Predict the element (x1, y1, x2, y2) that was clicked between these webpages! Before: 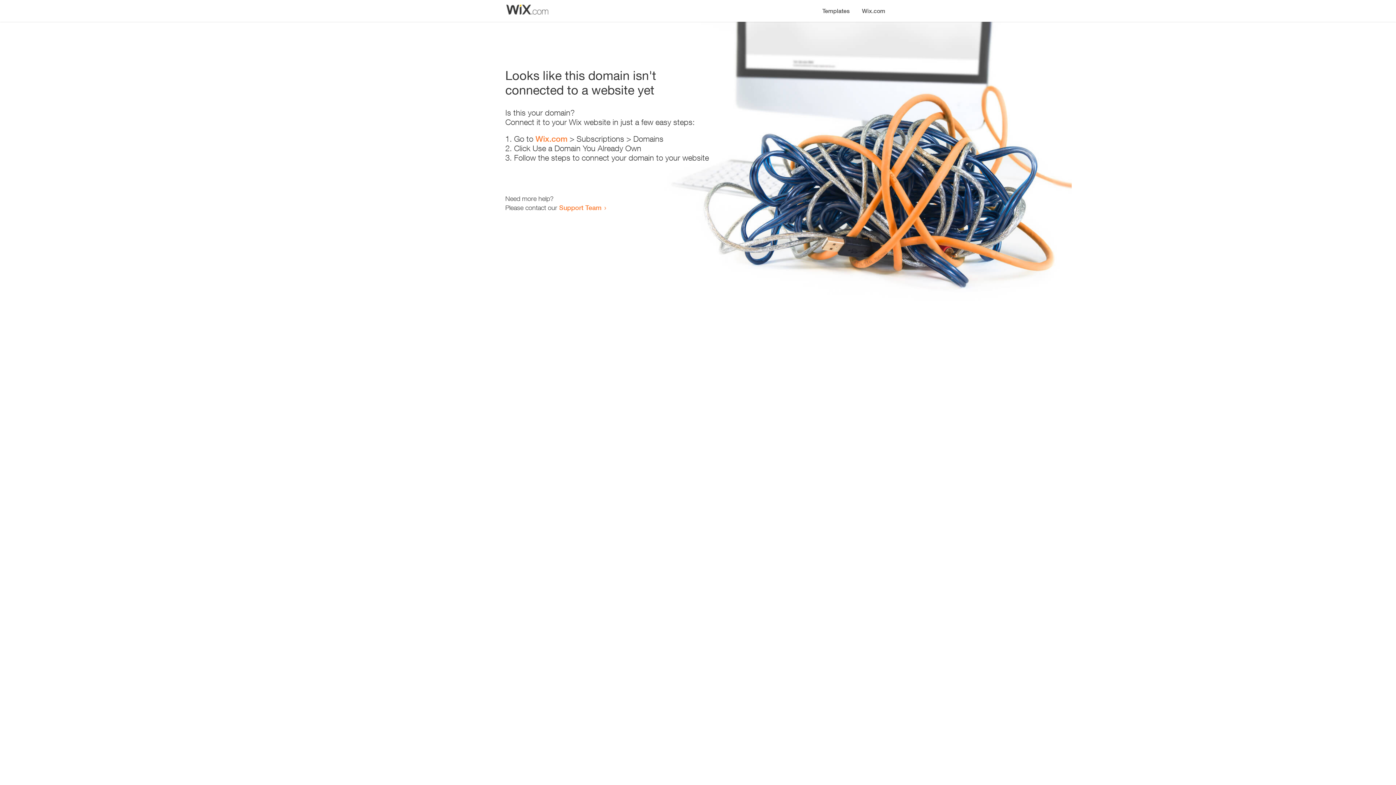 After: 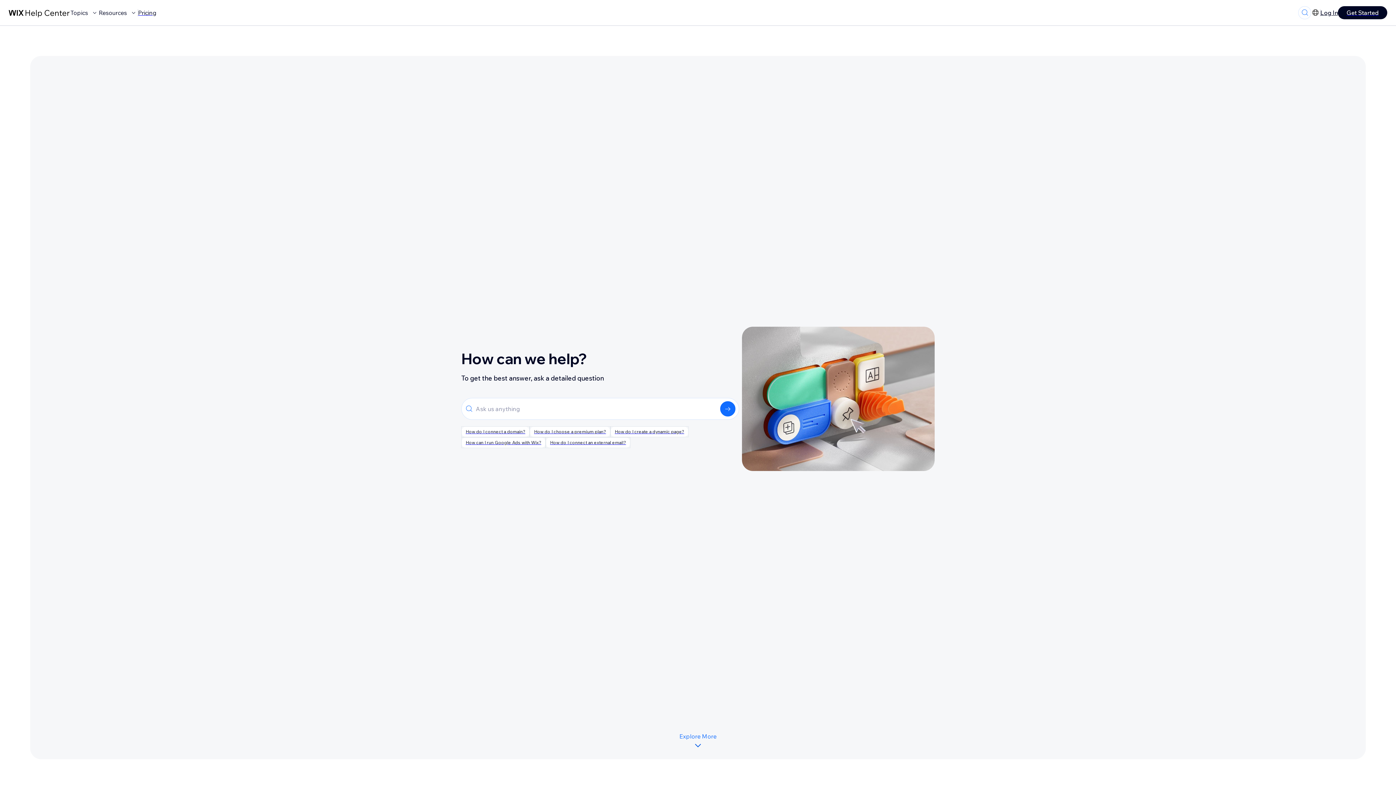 Action: bbox: (559, 203, 601, 211) label: Support Team